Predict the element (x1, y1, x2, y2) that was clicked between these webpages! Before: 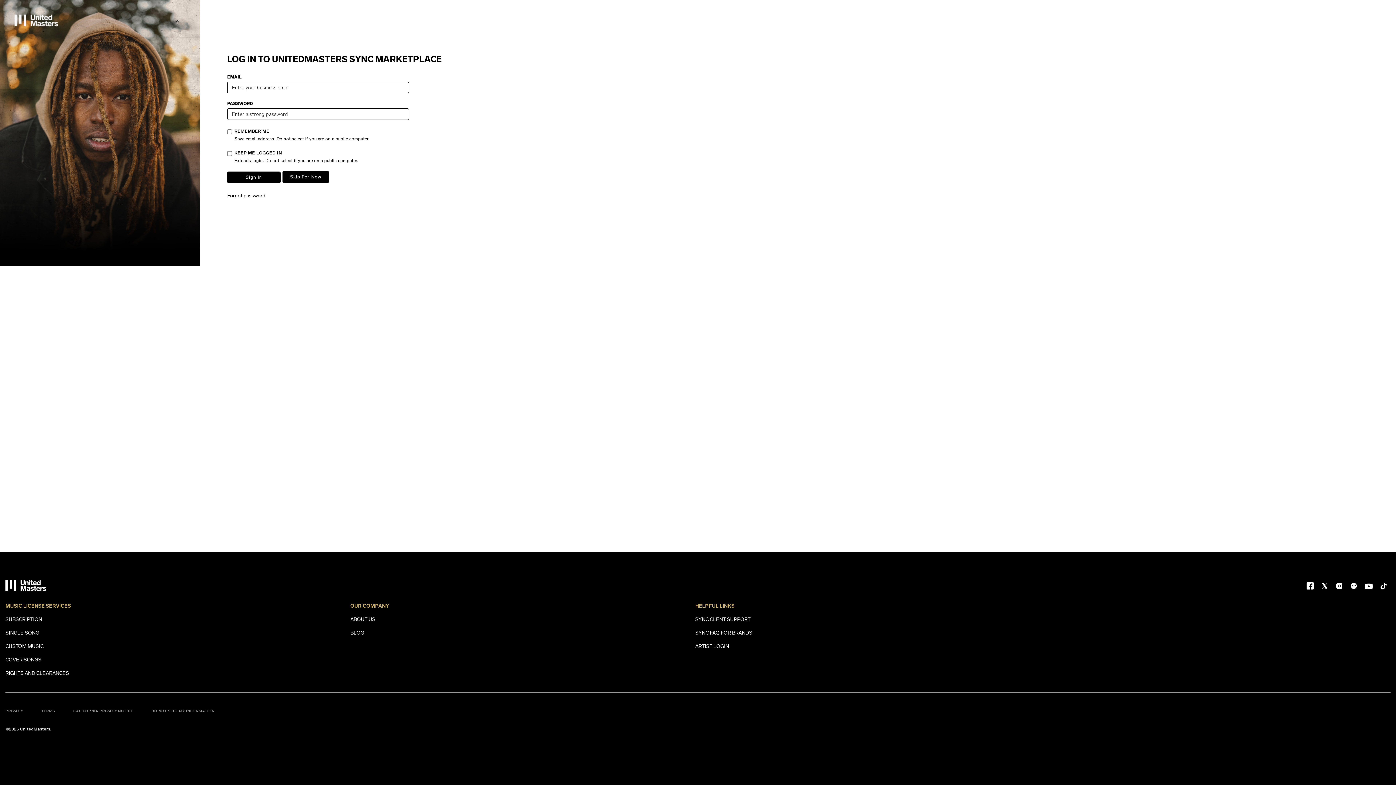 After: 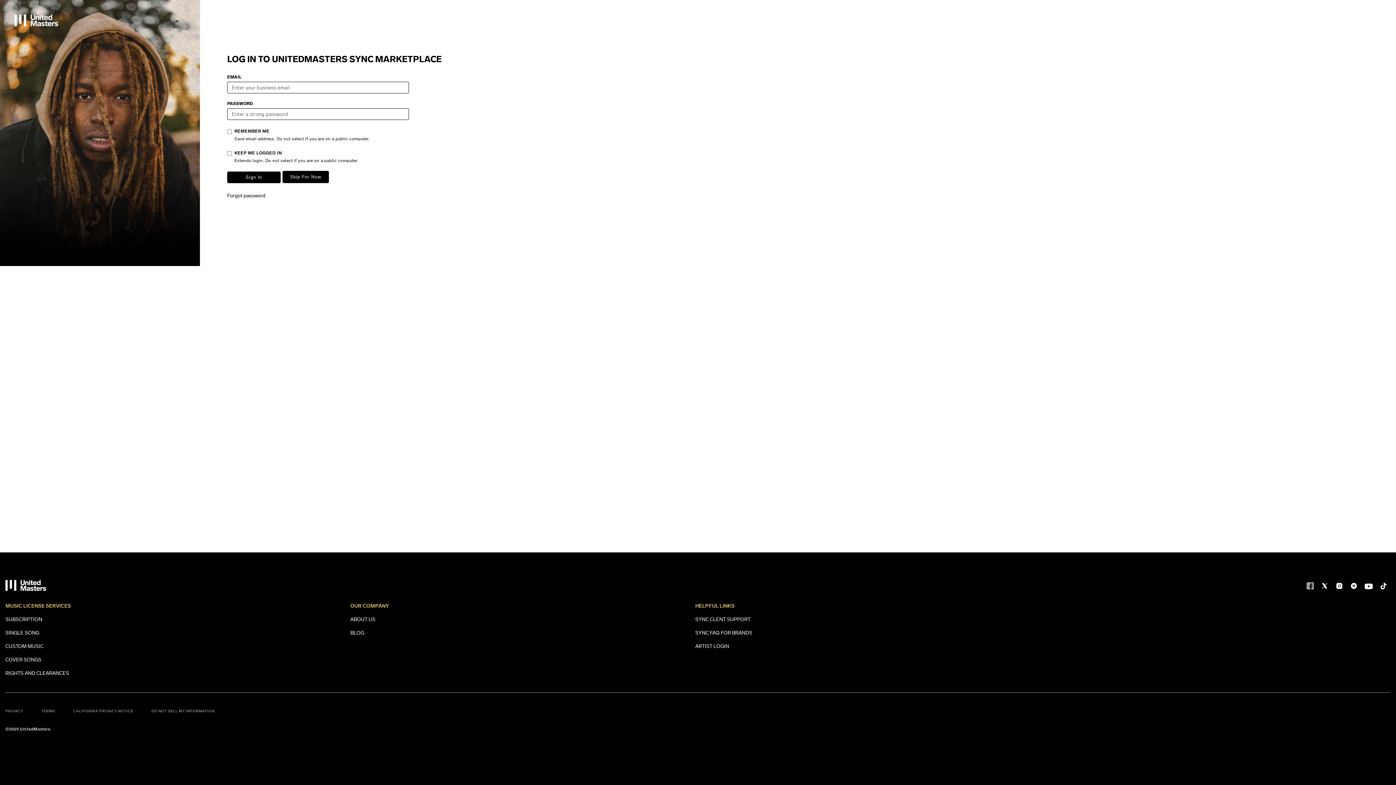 Action: bbox: (1306, 584, 1314, 590)